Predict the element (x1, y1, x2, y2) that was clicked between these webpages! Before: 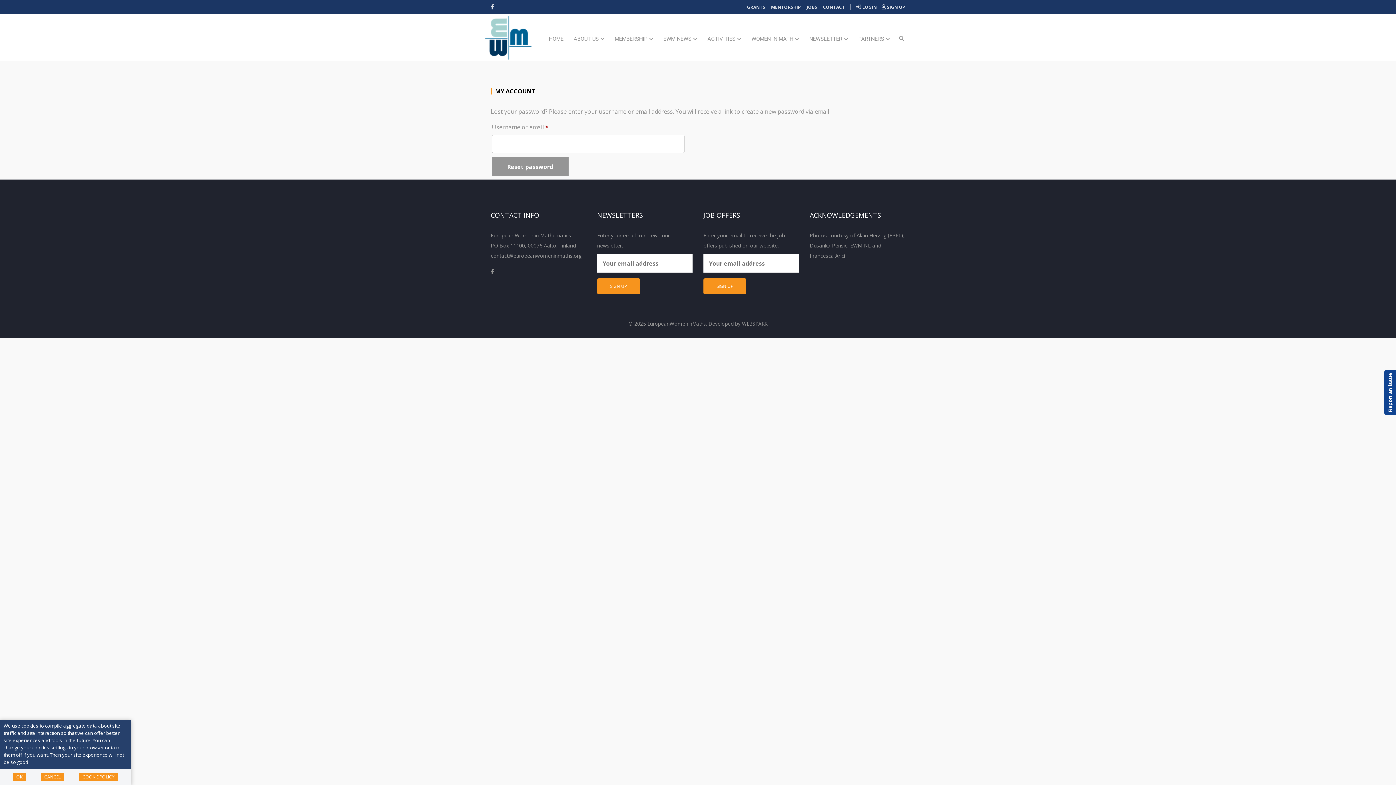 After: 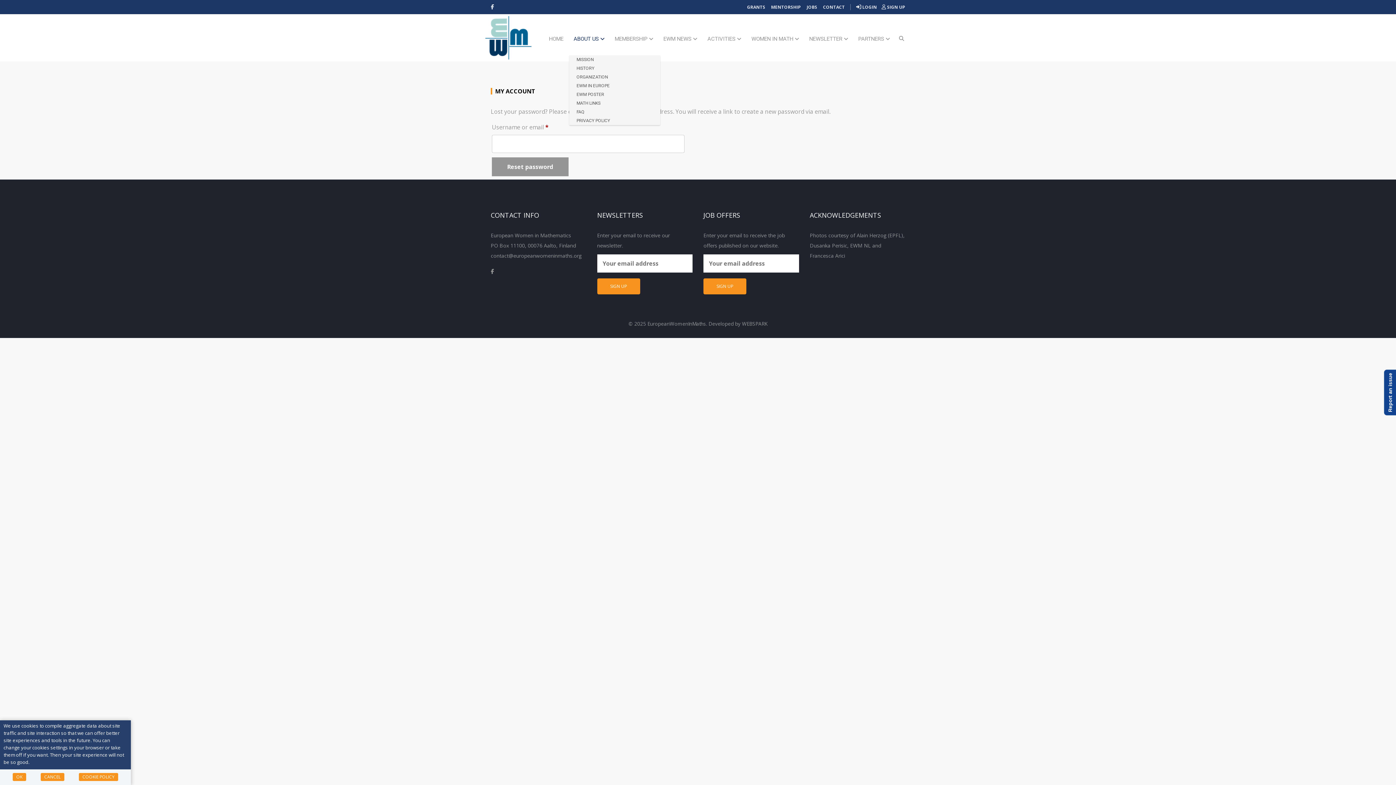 Action: label: ABOUT US  bbox: (569, 14, 609, 55)